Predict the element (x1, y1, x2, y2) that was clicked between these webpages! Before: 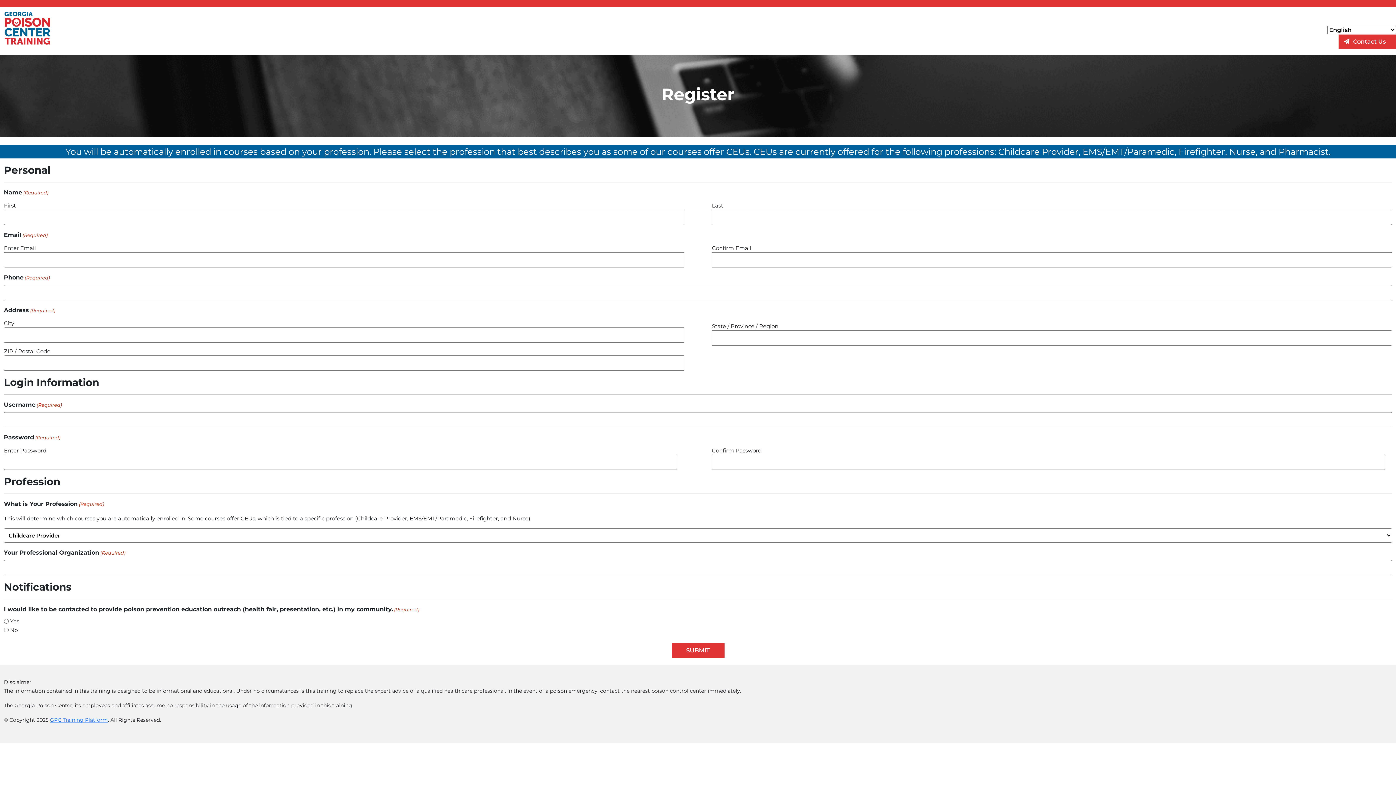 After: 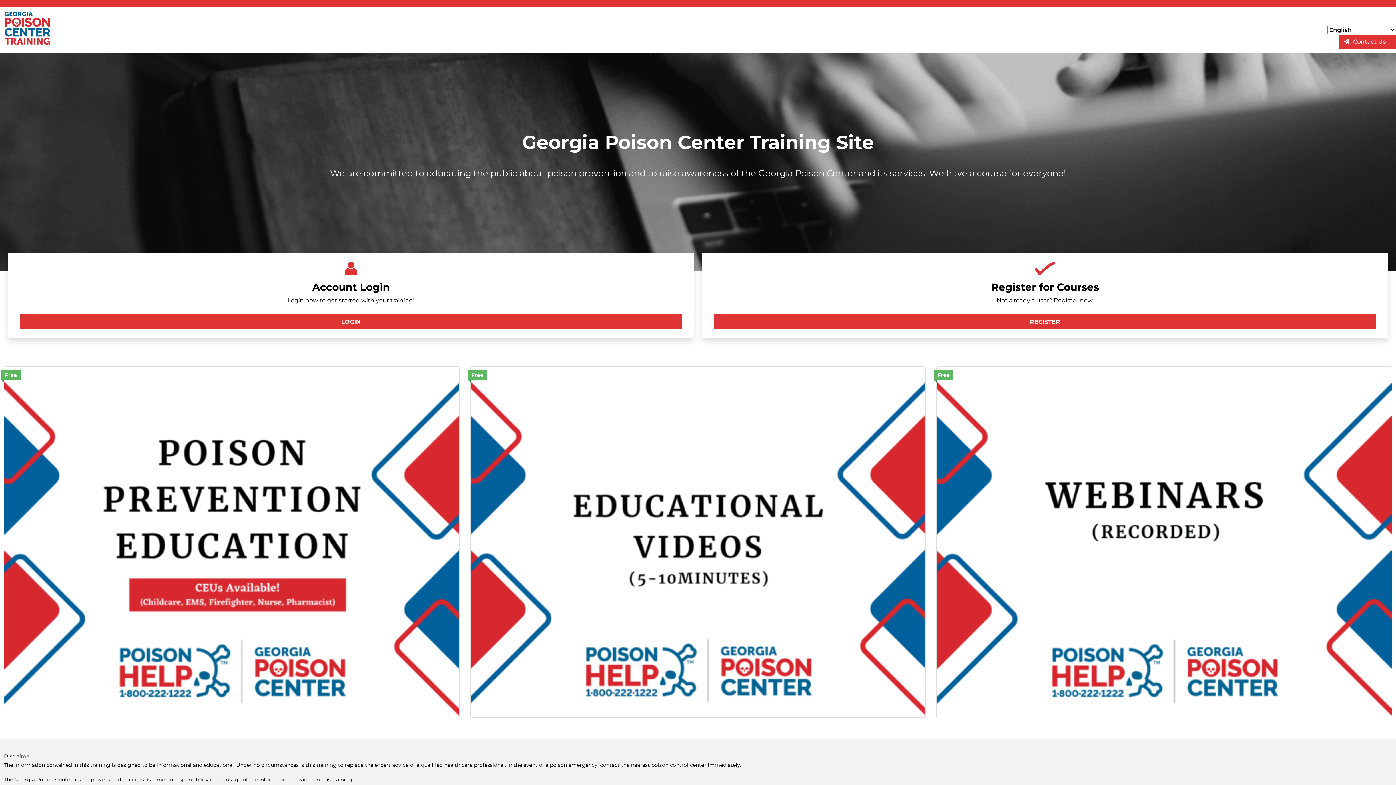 Action: bbox: (0, 7, 54, 49)